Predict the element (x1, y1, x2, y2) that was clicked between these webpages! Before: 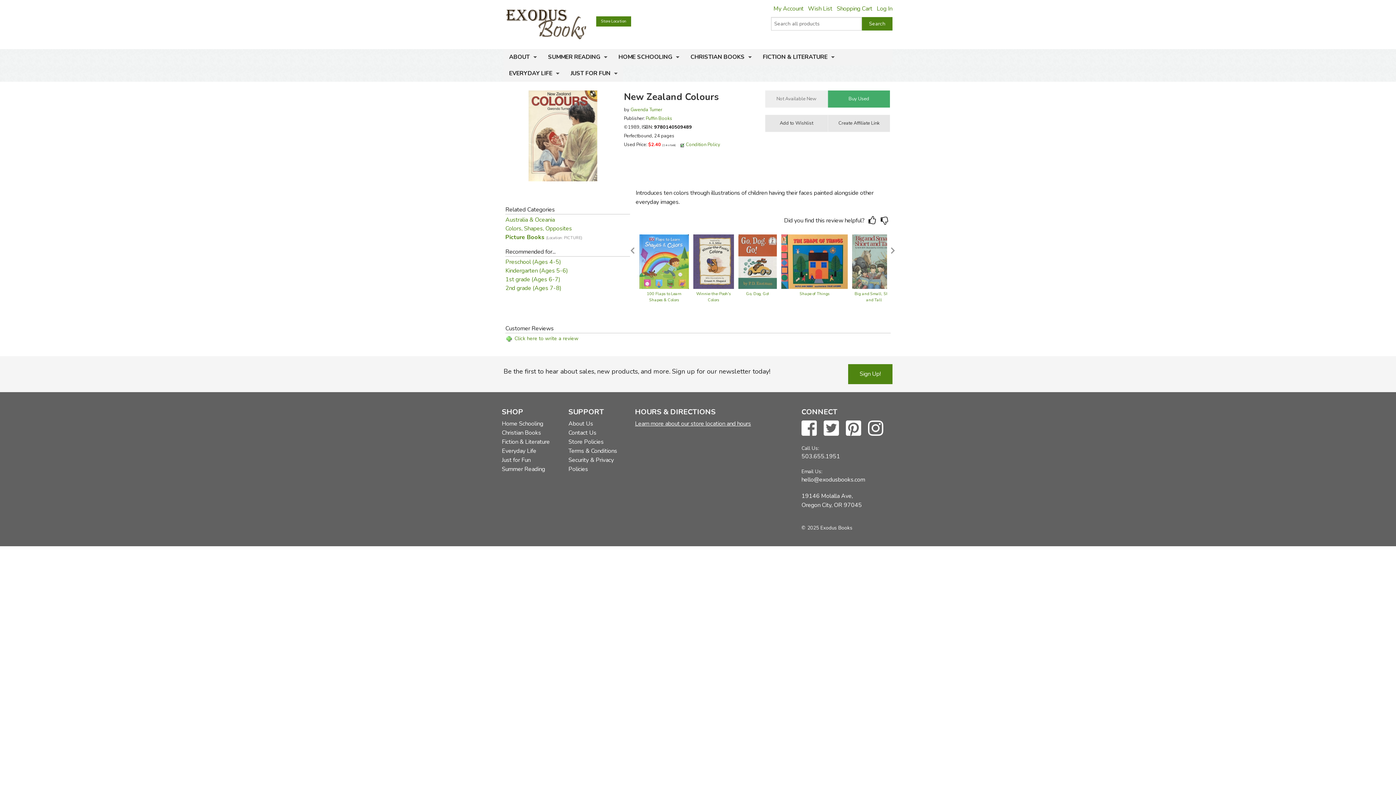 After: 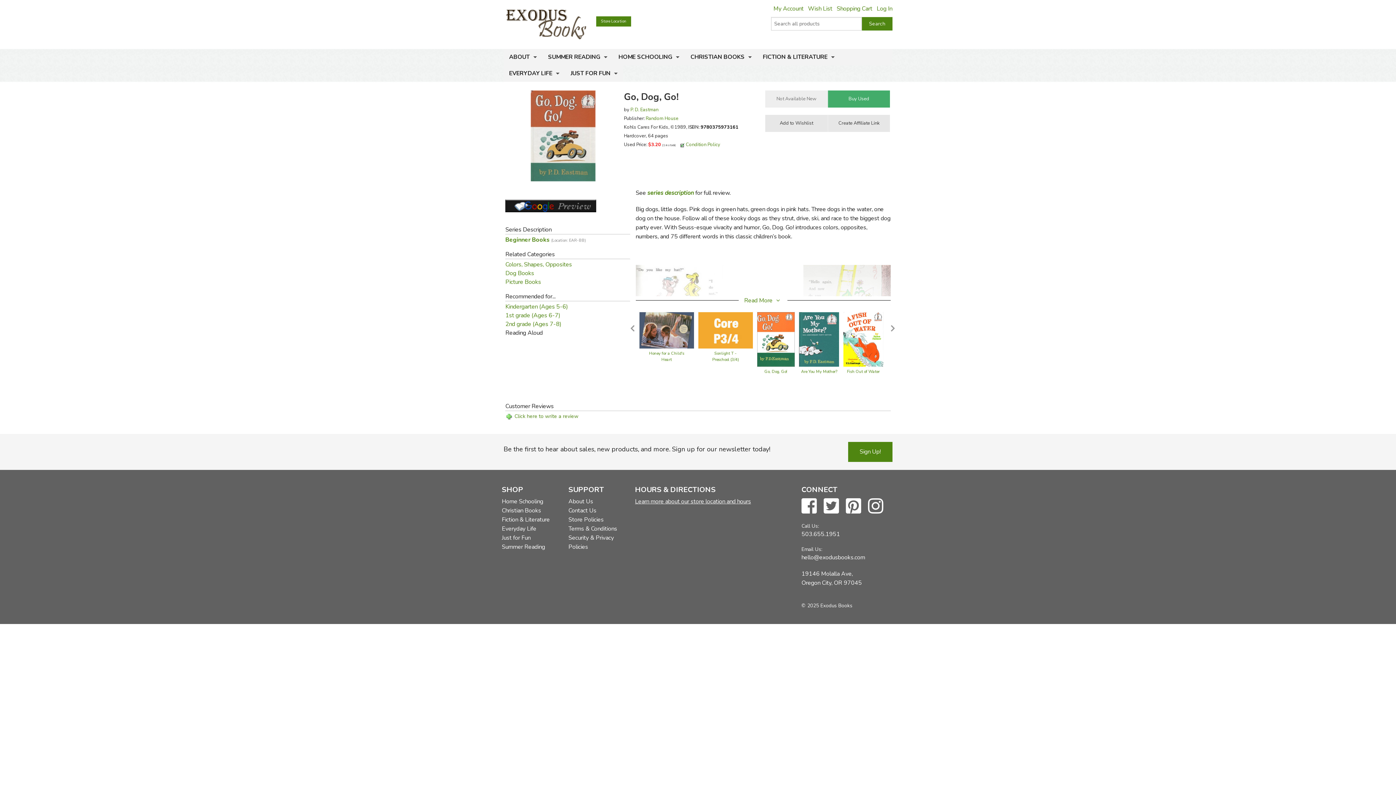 Action: bbox: (738, 257, 777, 265)